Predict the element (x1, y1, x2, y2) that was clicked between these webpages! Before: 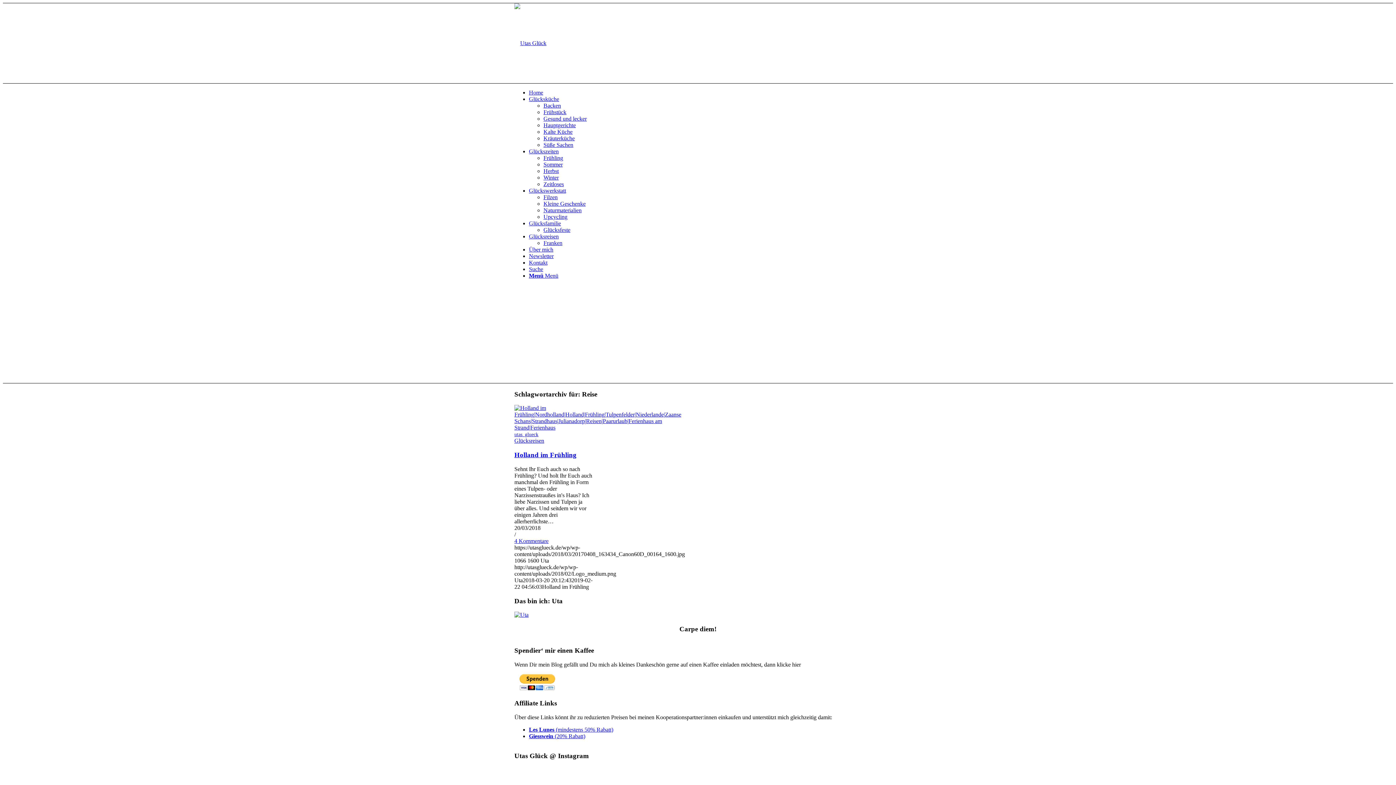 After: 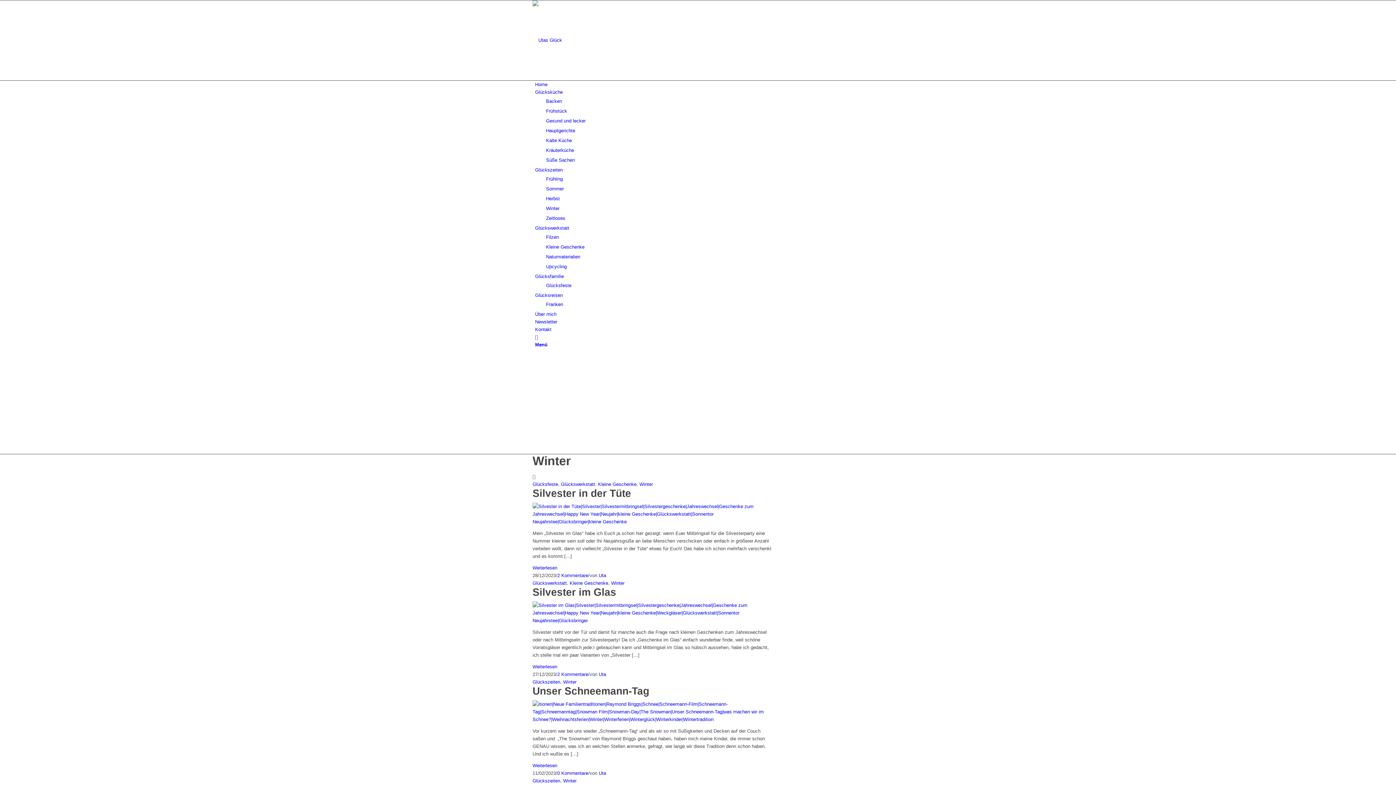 Action: label: Winter bbox: (543, 174, 558, 180)